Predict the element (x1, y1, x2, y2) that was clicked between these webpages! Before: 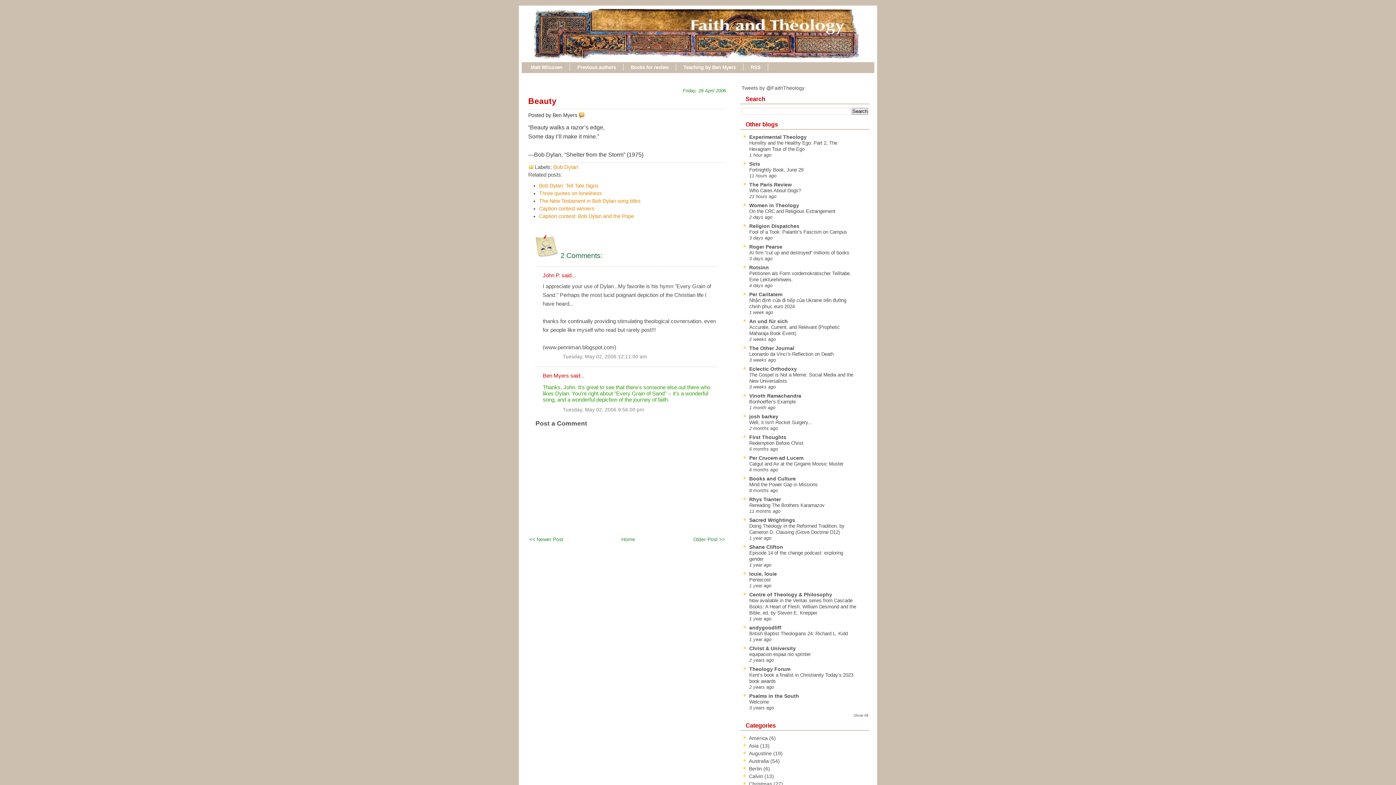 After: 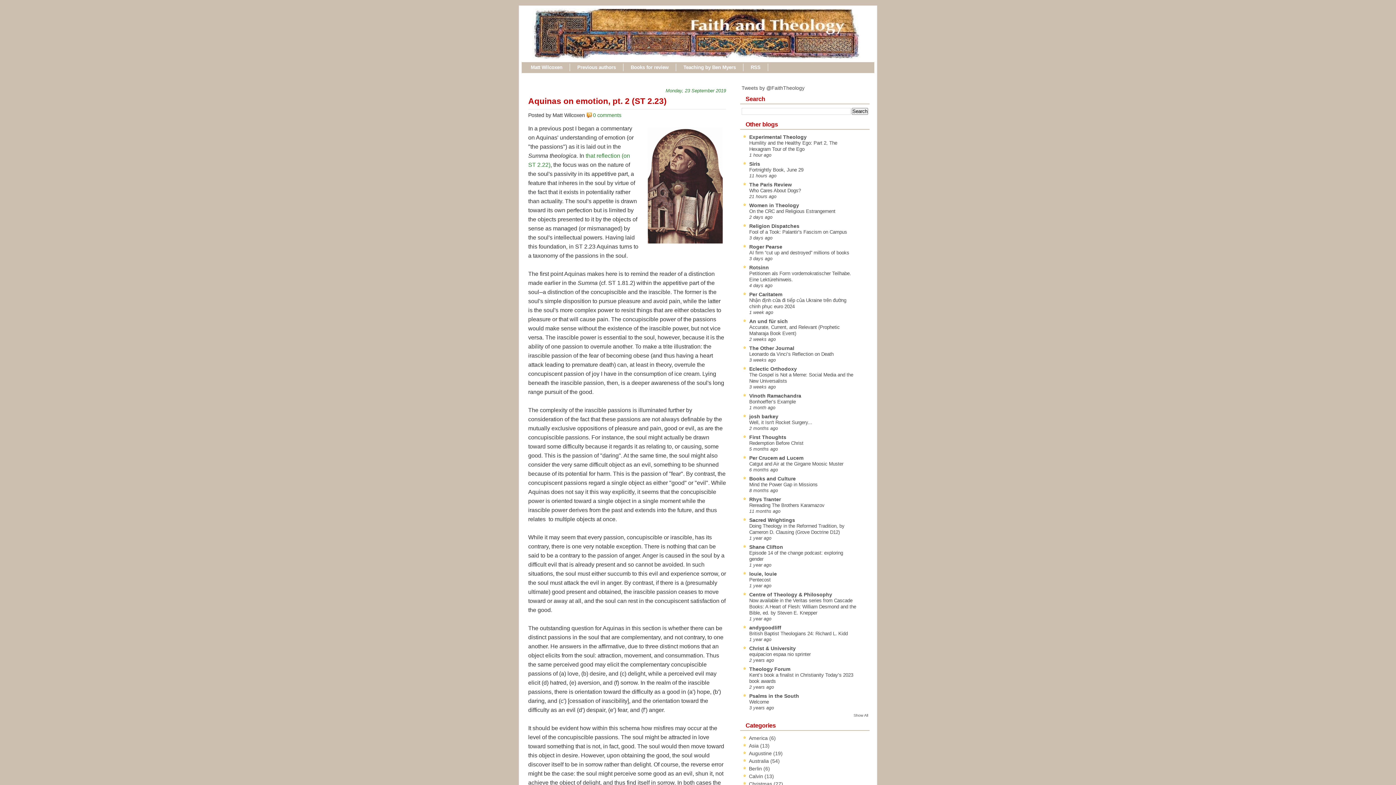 Action: bbox: (542, 372, 569, 378) label: Ben Myers